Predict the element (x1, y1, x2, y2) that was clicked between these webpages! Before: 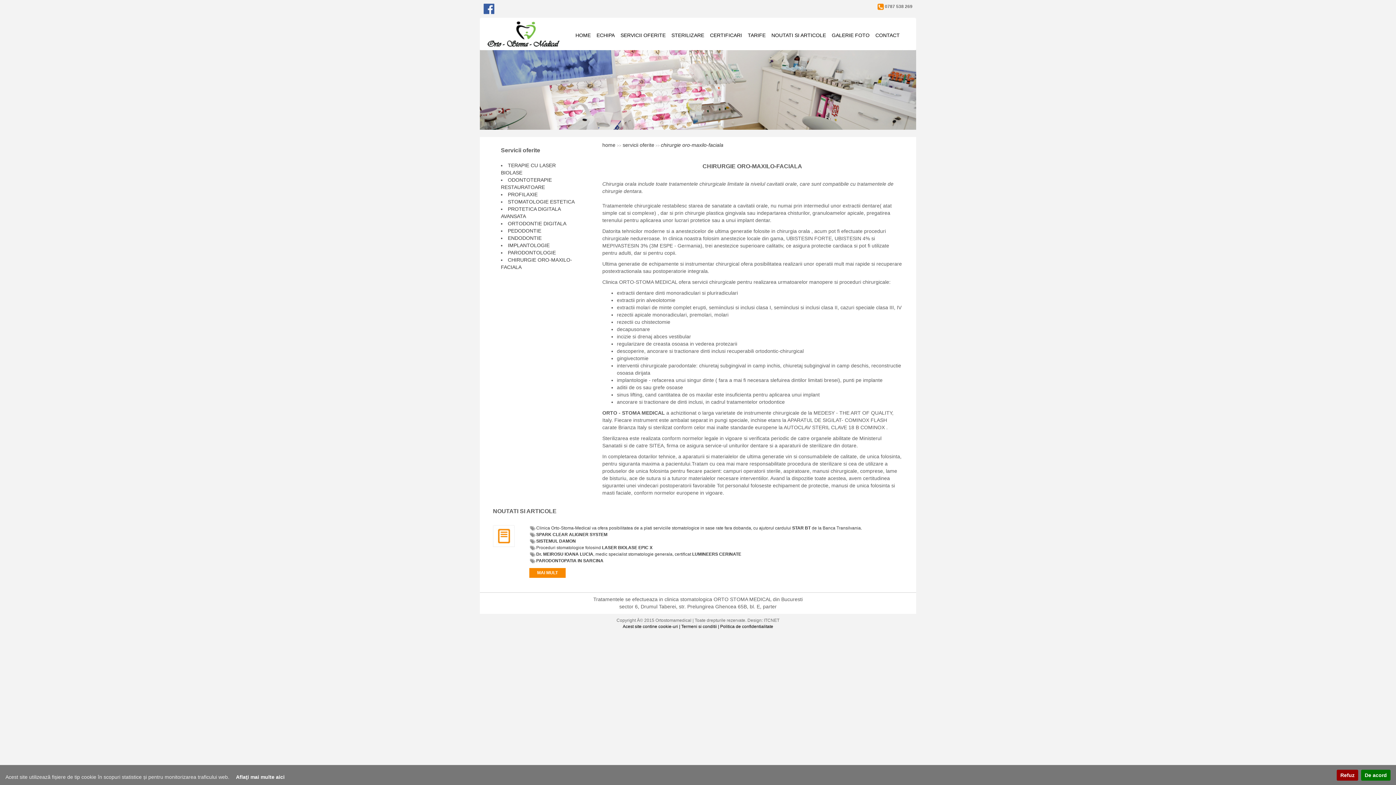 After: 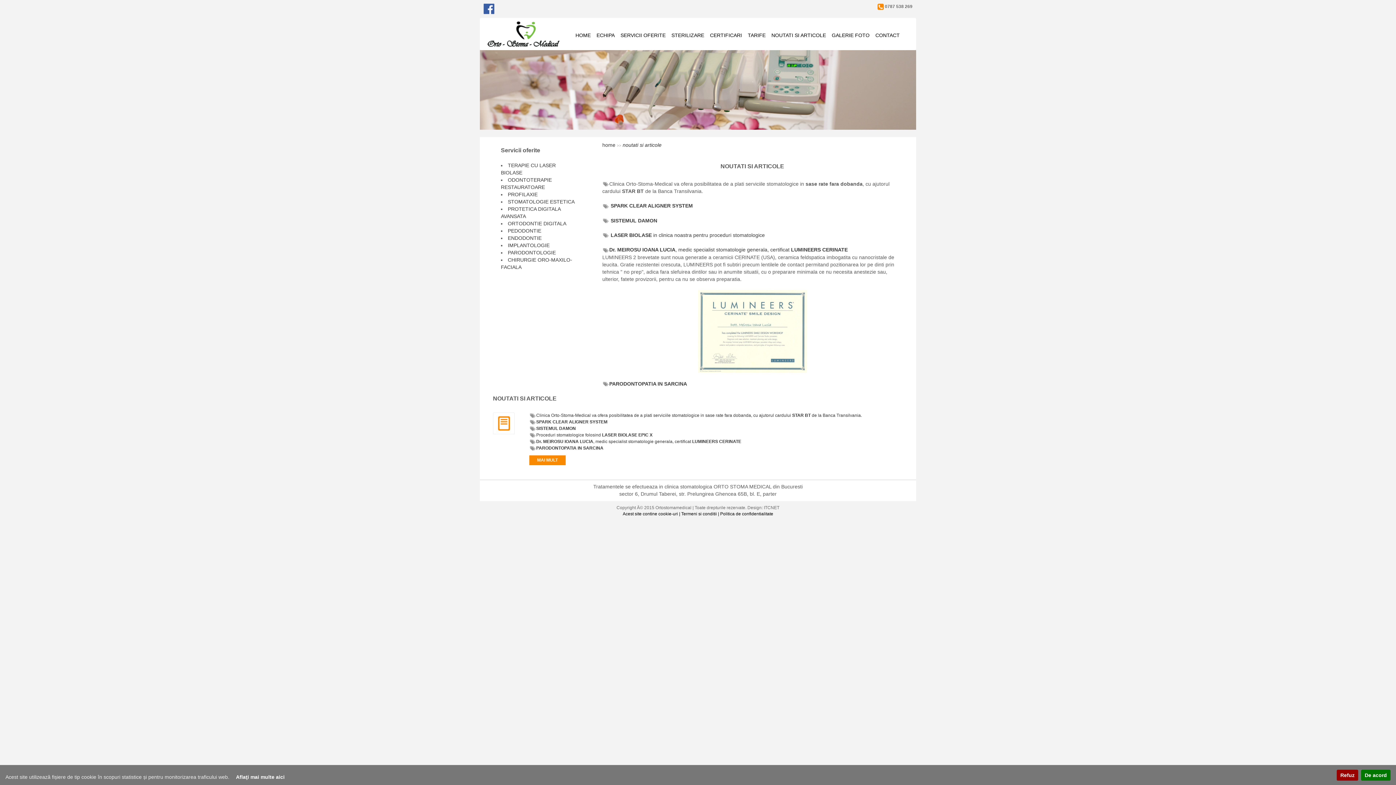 Action: label: Clinica Orto-Stoma-Medical va ofera posibilitatea de a plati serviciile stomatologice in sase rate fara dobanda, cu ajutorul cardului STAR BT de la Banca Transilvania. bbox: (529, 525, 862, 531)